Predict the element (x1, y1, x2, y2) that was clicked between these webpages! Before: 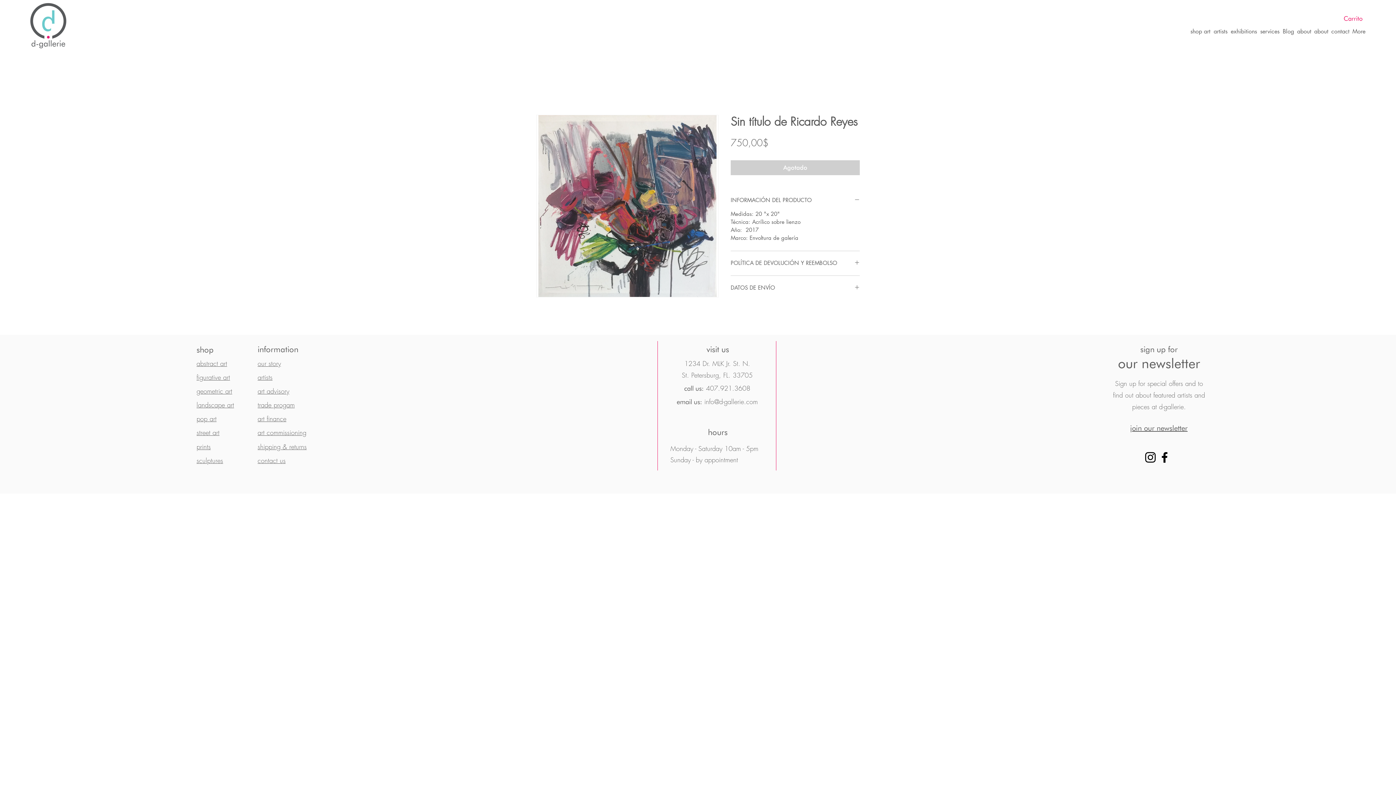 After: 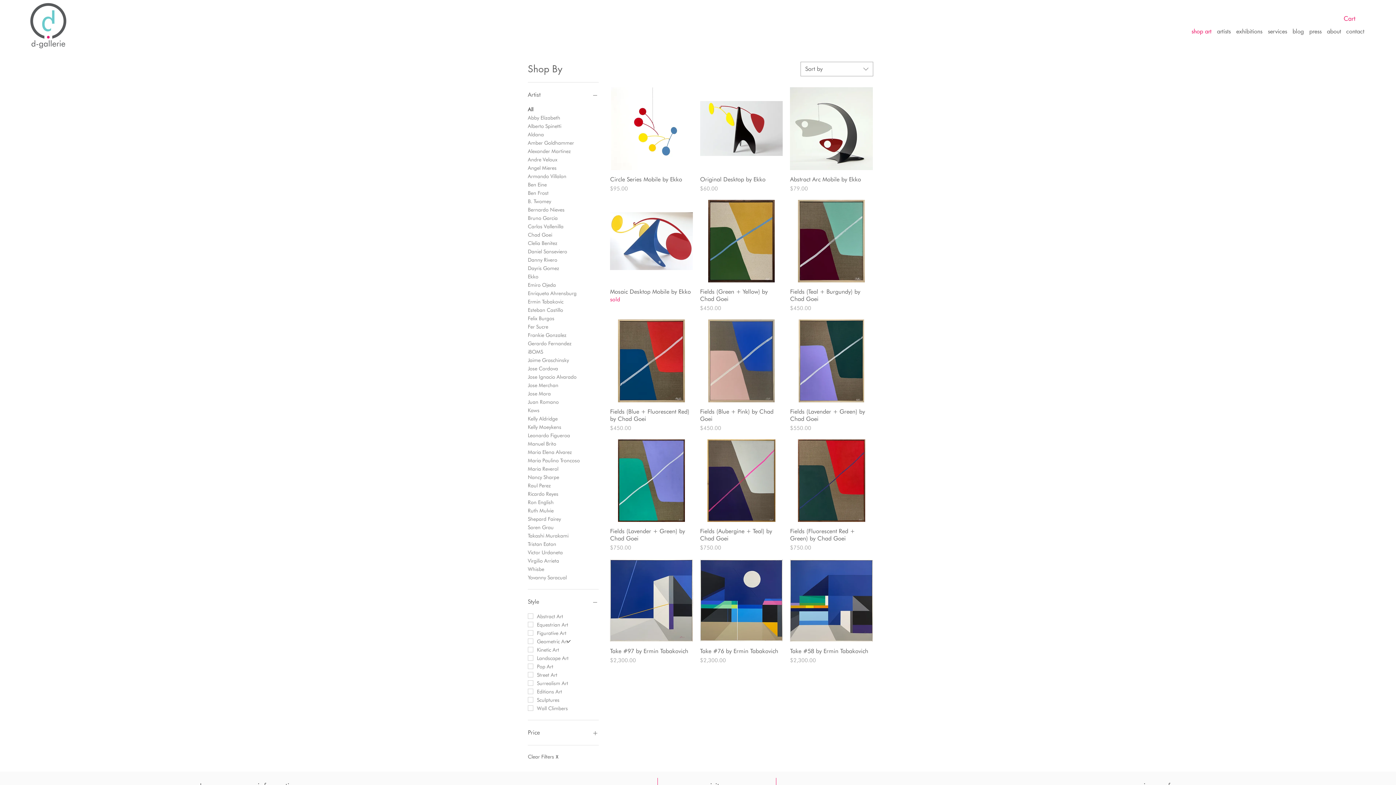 Action: bbox: (196, 386, 232, 395) label: geometric art